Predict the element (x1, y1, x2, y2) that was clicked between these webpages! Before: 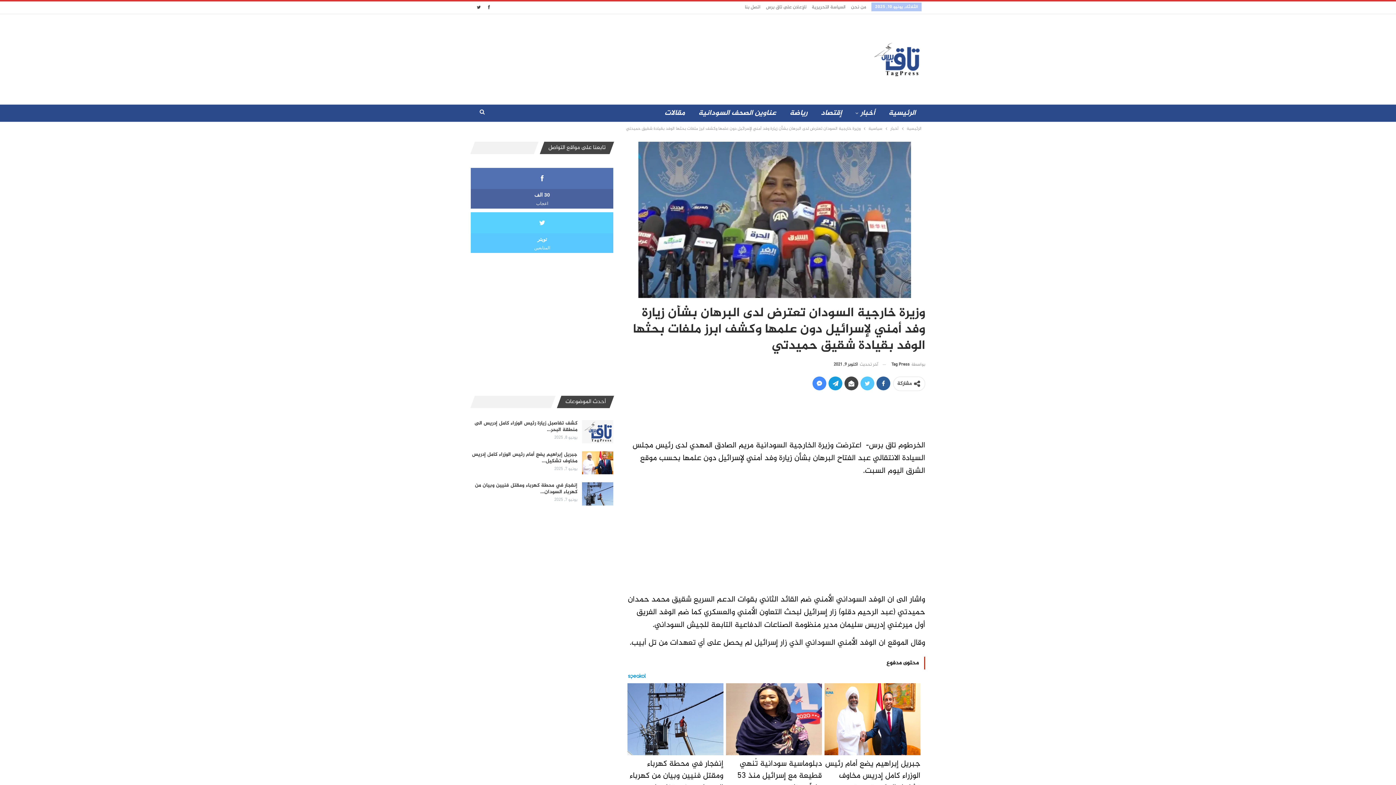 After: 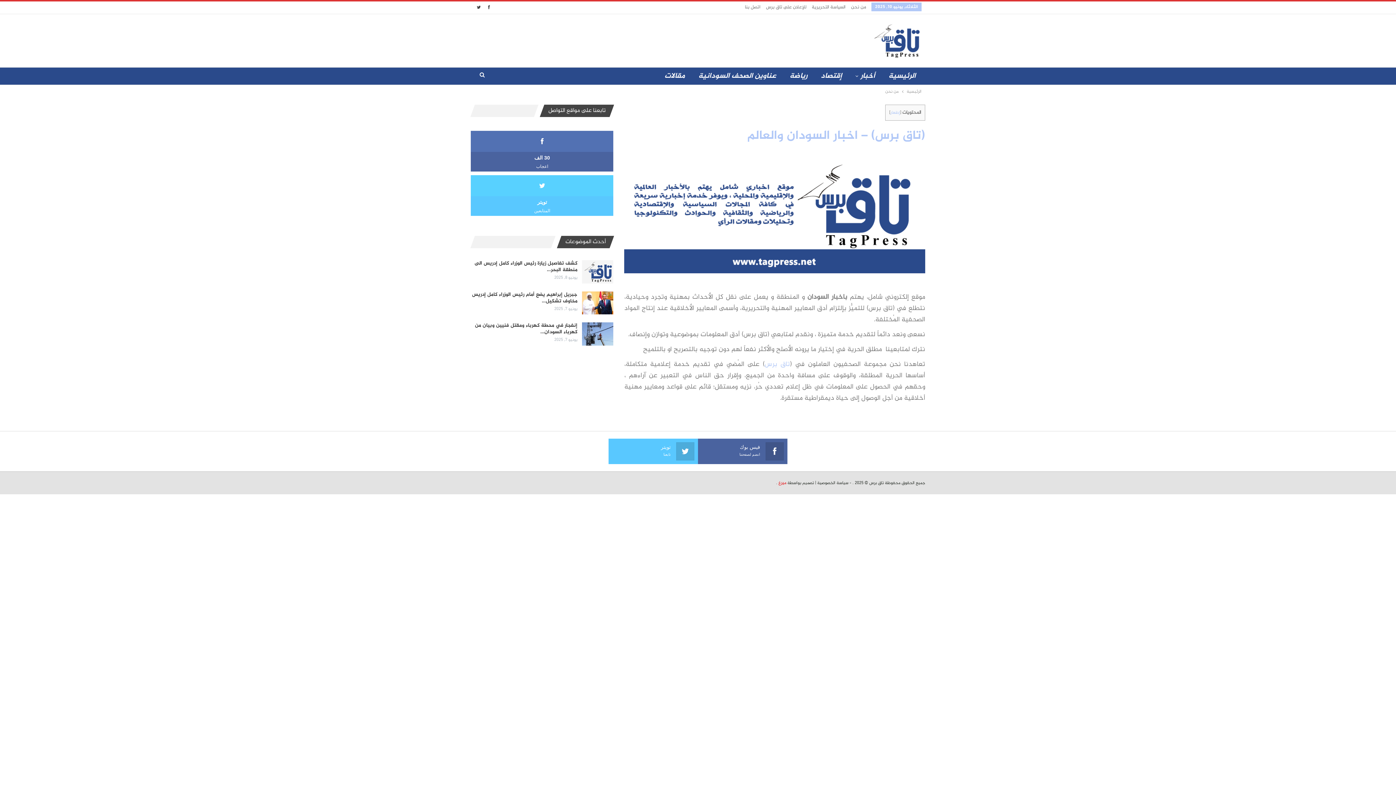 Action: label: من نحن bbox: (851, 3, 866, 11)